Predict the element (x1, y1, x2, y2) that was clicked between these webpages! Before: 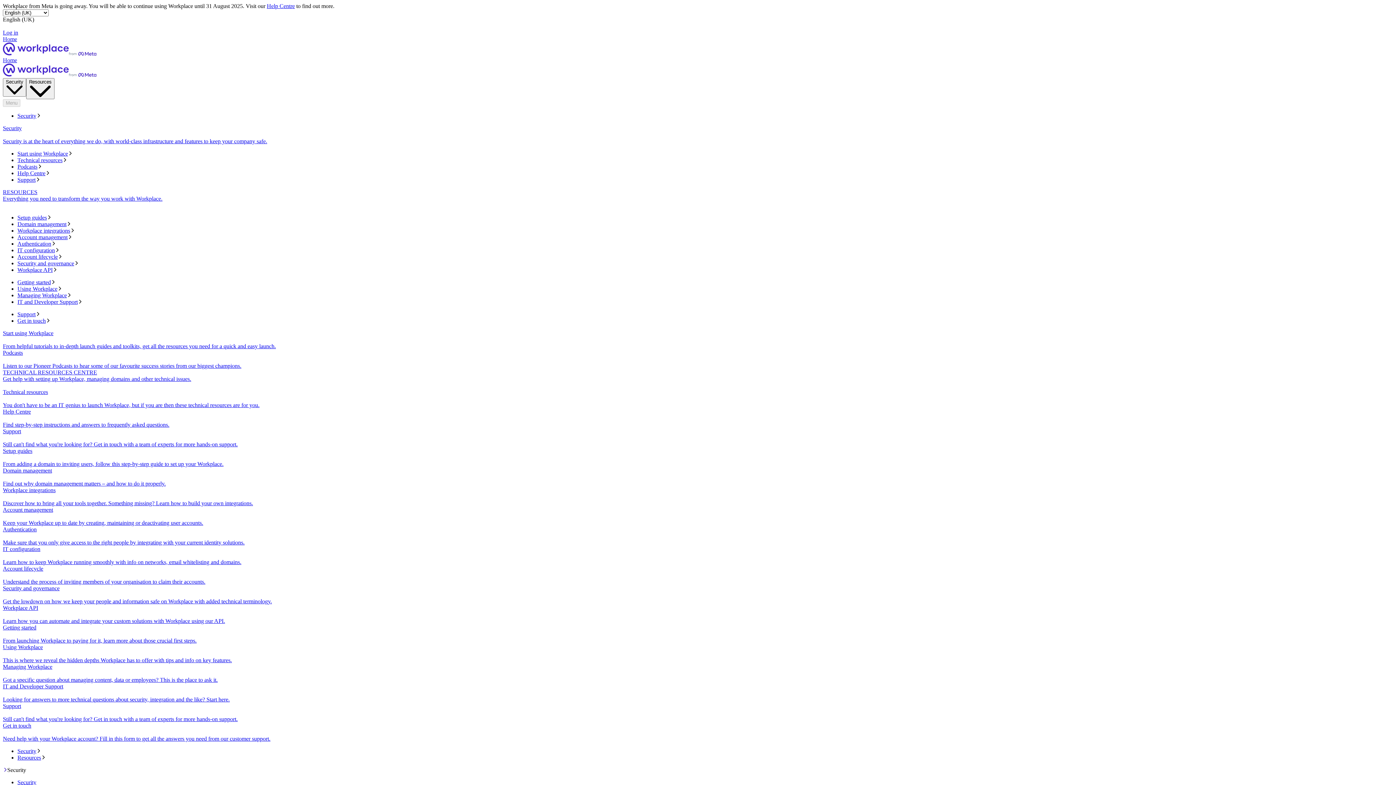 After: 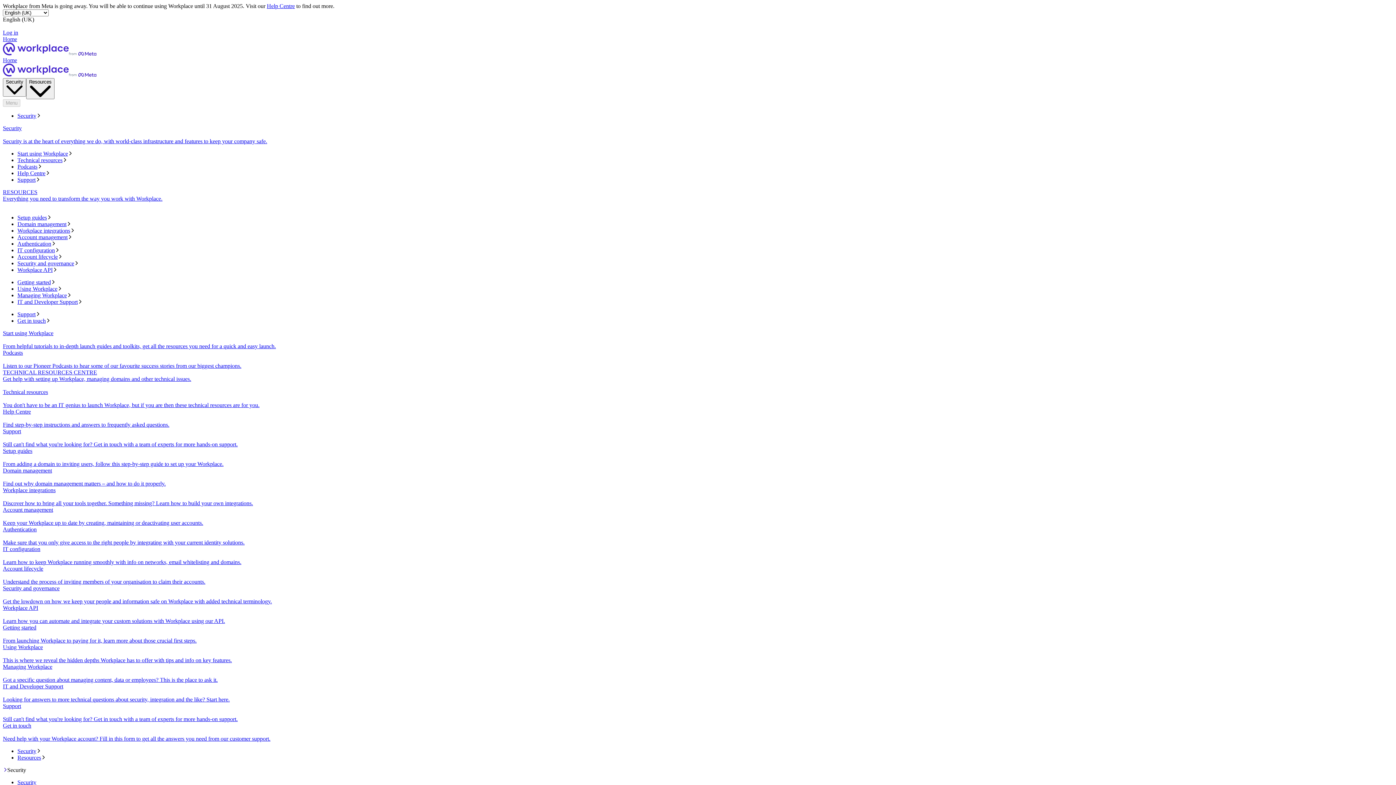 Action: label: Authentication
Make sure that you only give access to the right people by integrating with your current identity solutions. bbox: (2, 526, 1393, 546)